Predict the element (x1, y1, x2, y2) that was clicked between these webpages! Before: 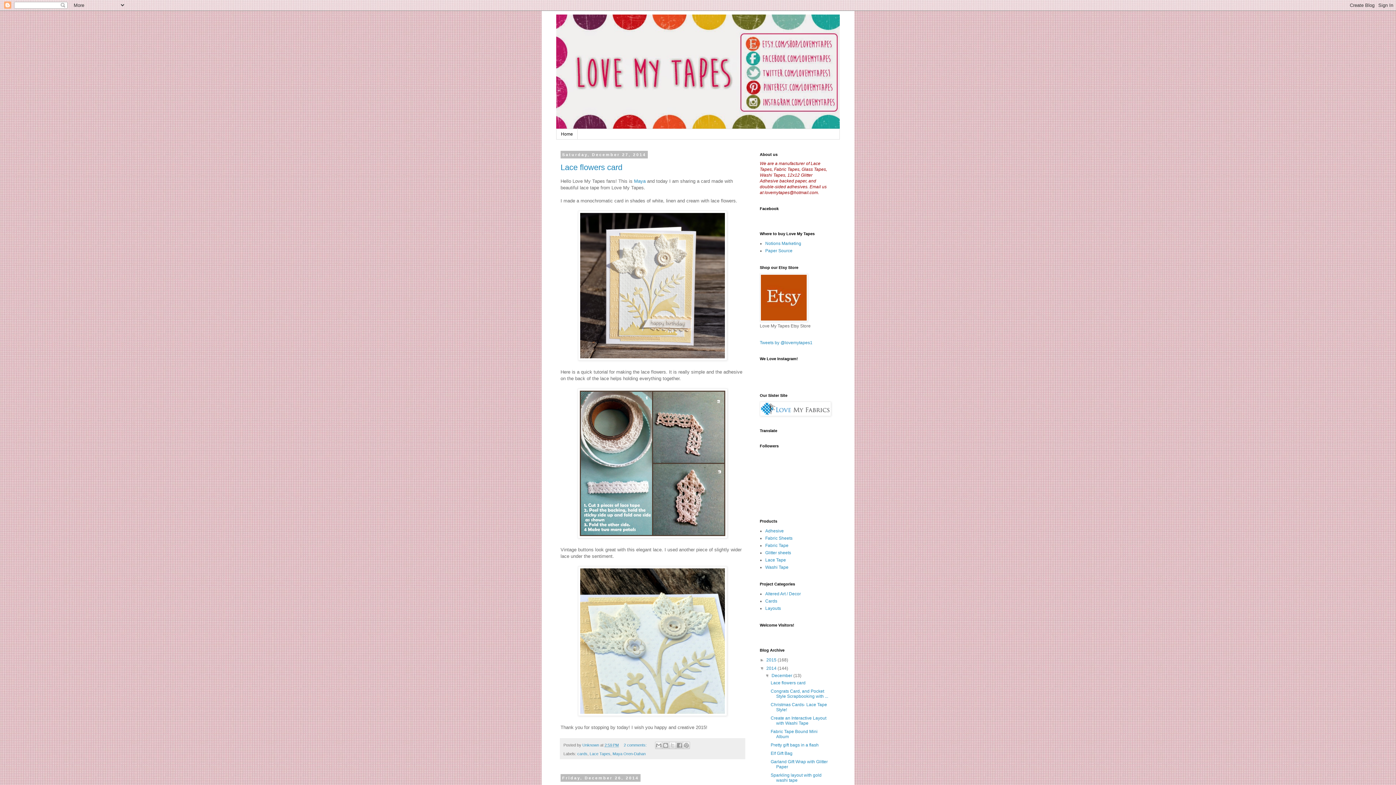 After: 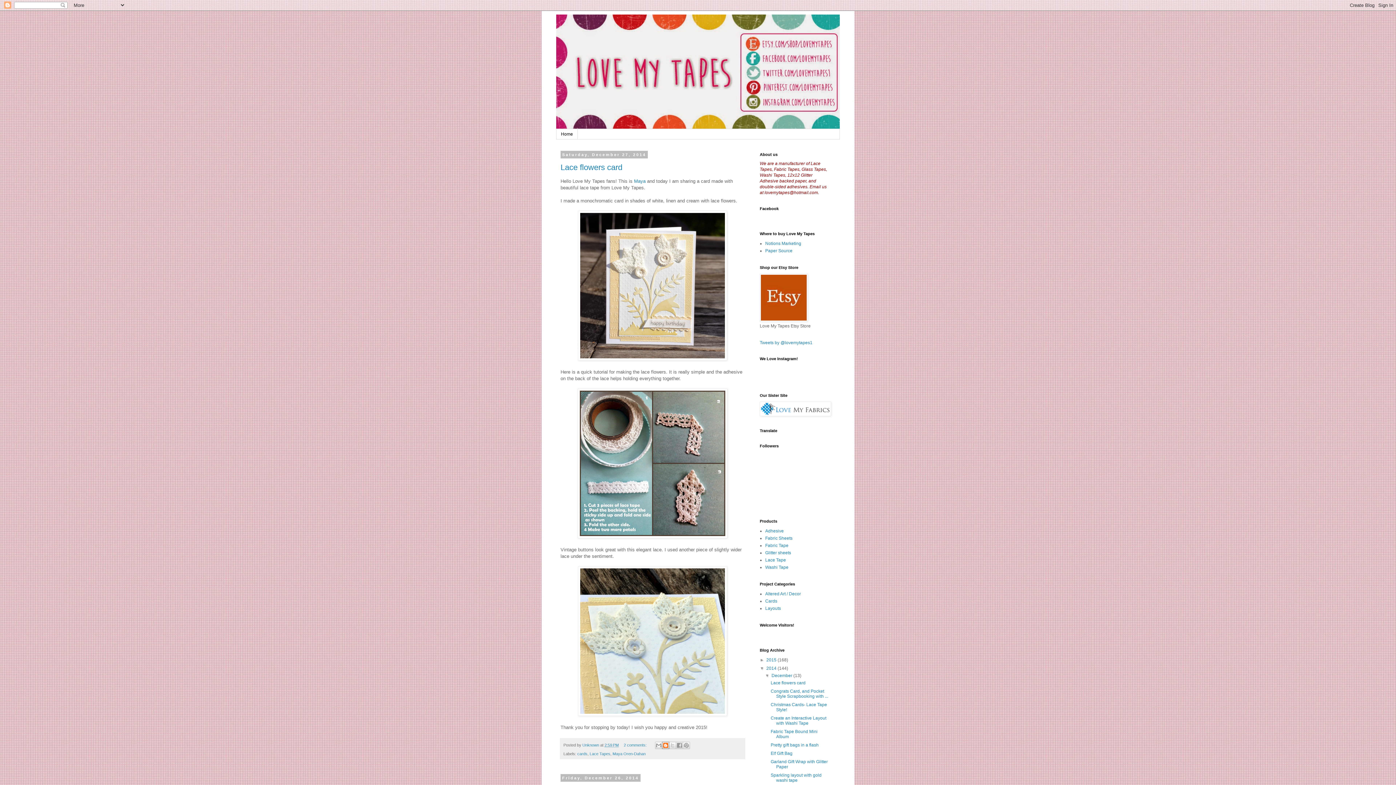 Action: bbox: (662, 742, 669, 749) label: BlogThis!